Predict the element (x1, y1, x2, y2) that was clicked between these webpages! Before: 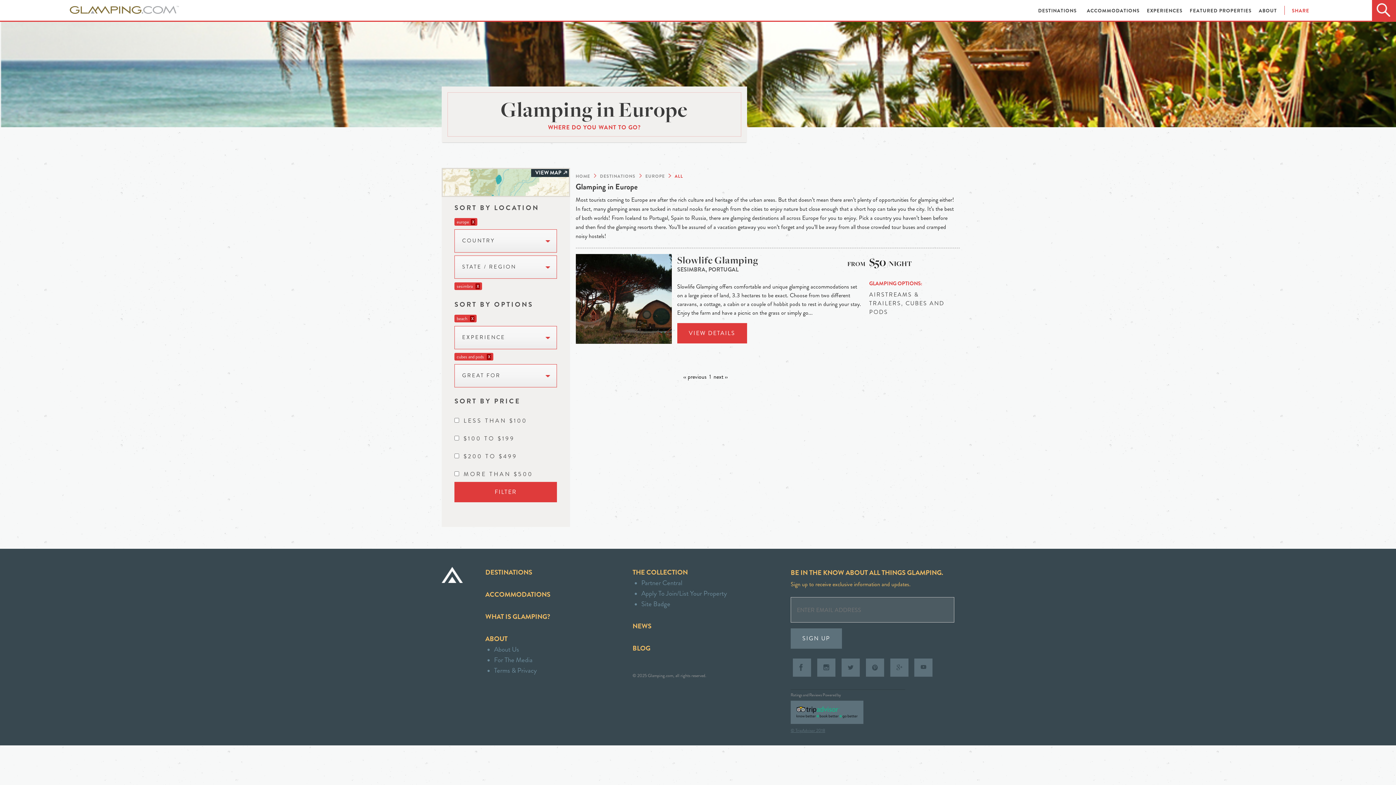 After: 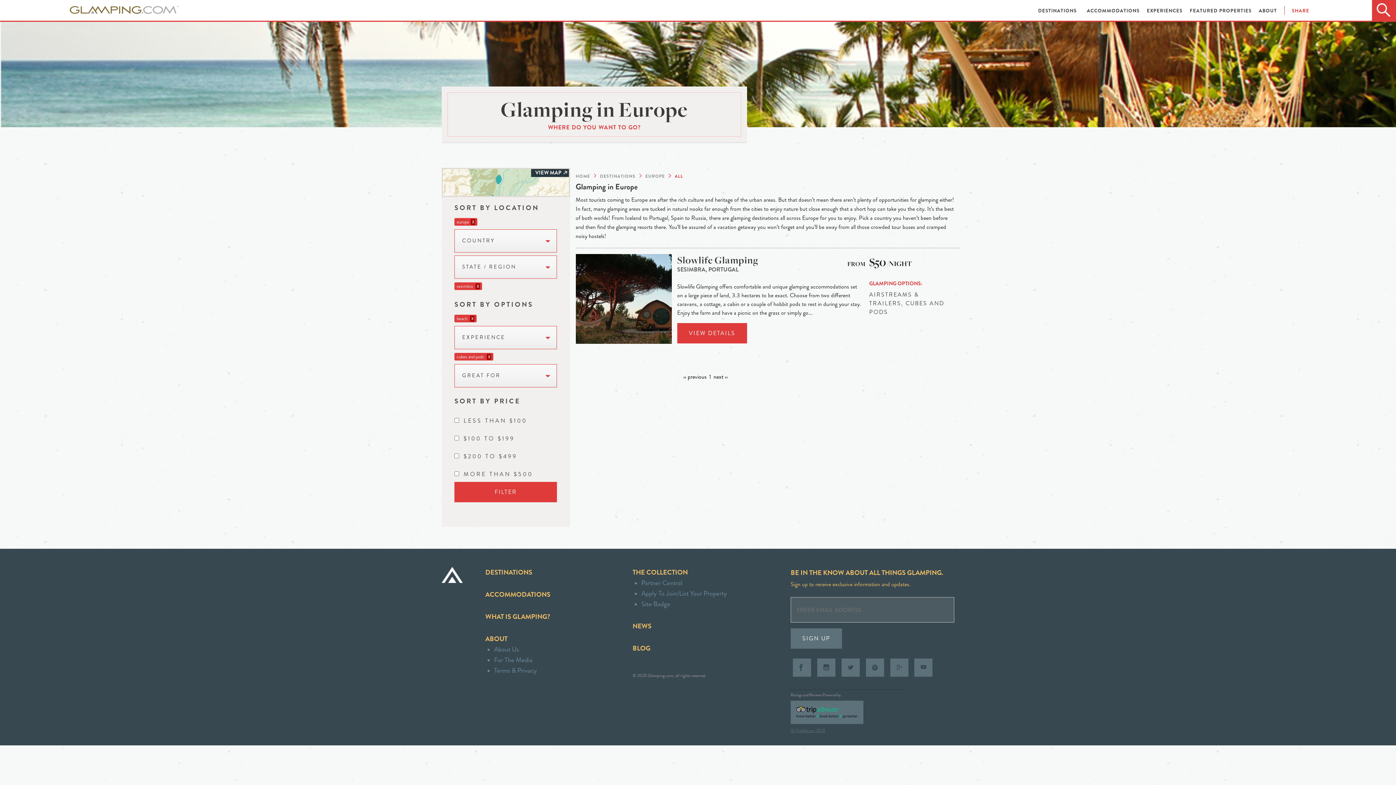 Action: label: Partner Central bbox: (641, 578, 682, 588)